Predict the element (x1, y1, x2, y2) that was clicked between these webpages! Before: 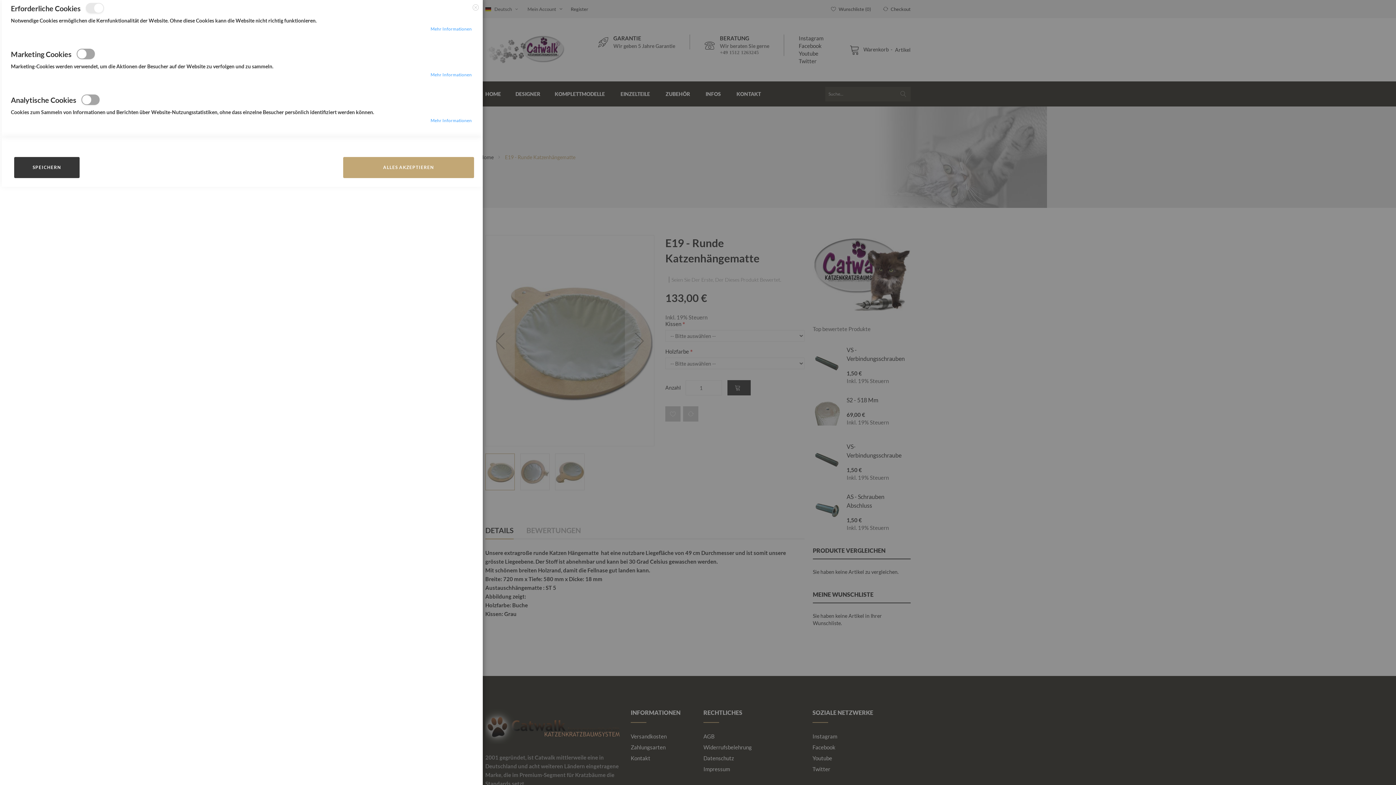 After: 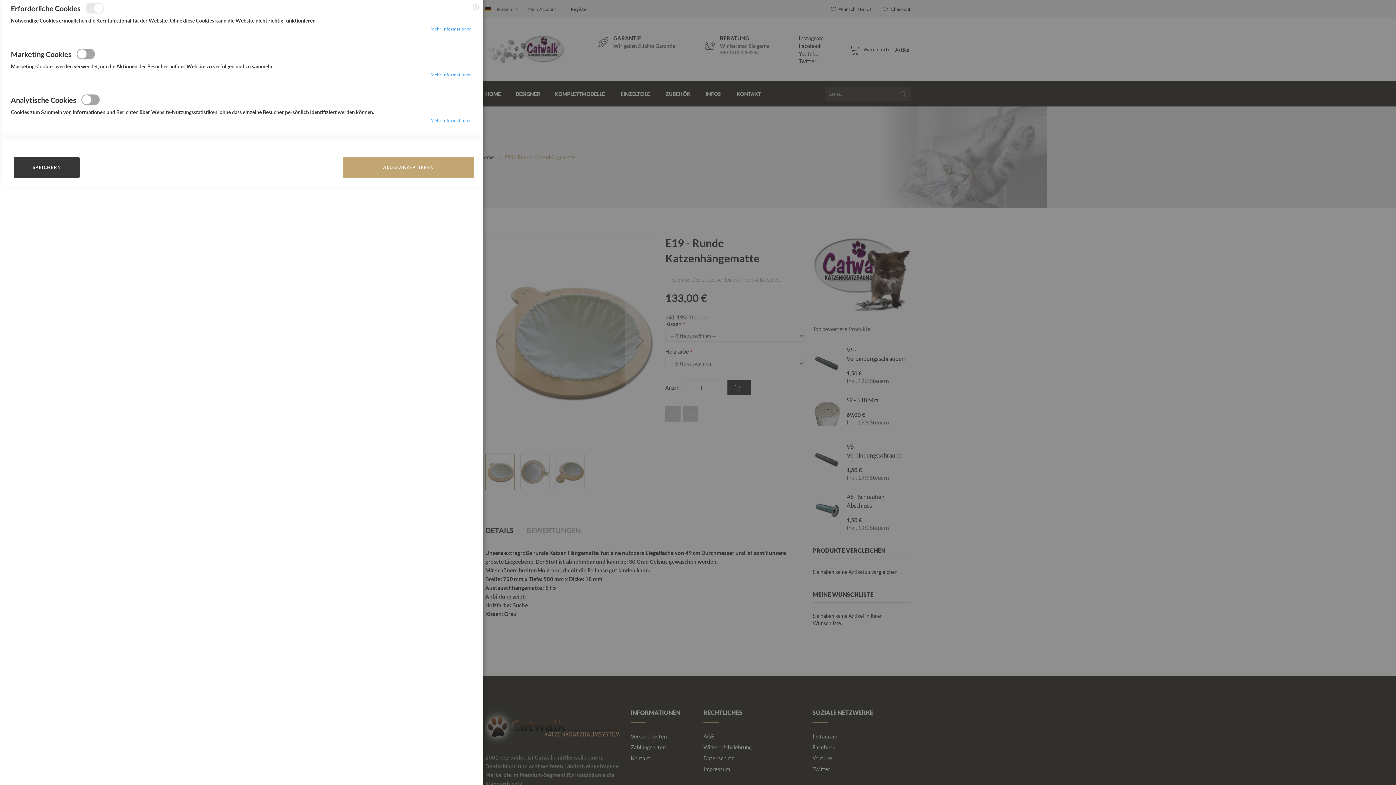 Action: label: Mehr Informationen bbox: (1, 117, 471, 123)